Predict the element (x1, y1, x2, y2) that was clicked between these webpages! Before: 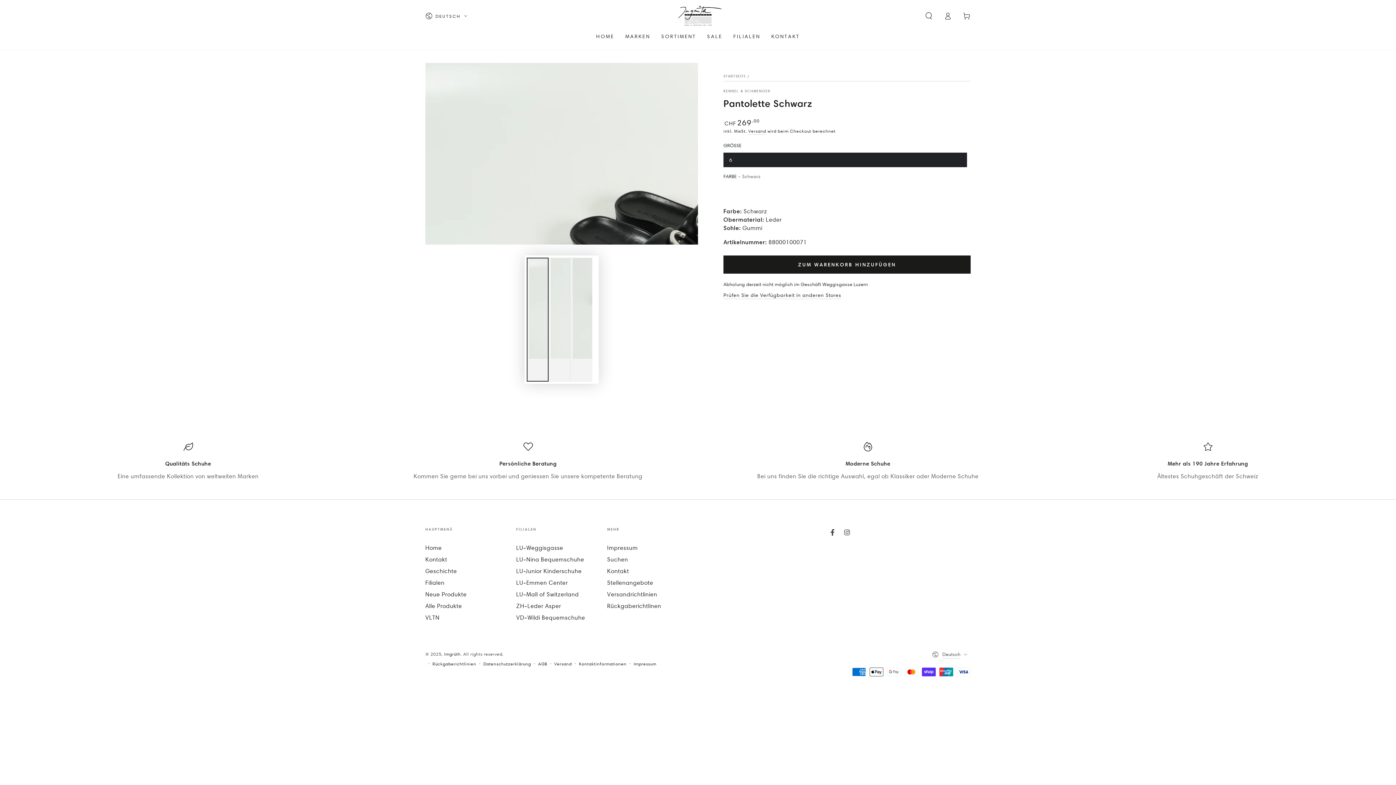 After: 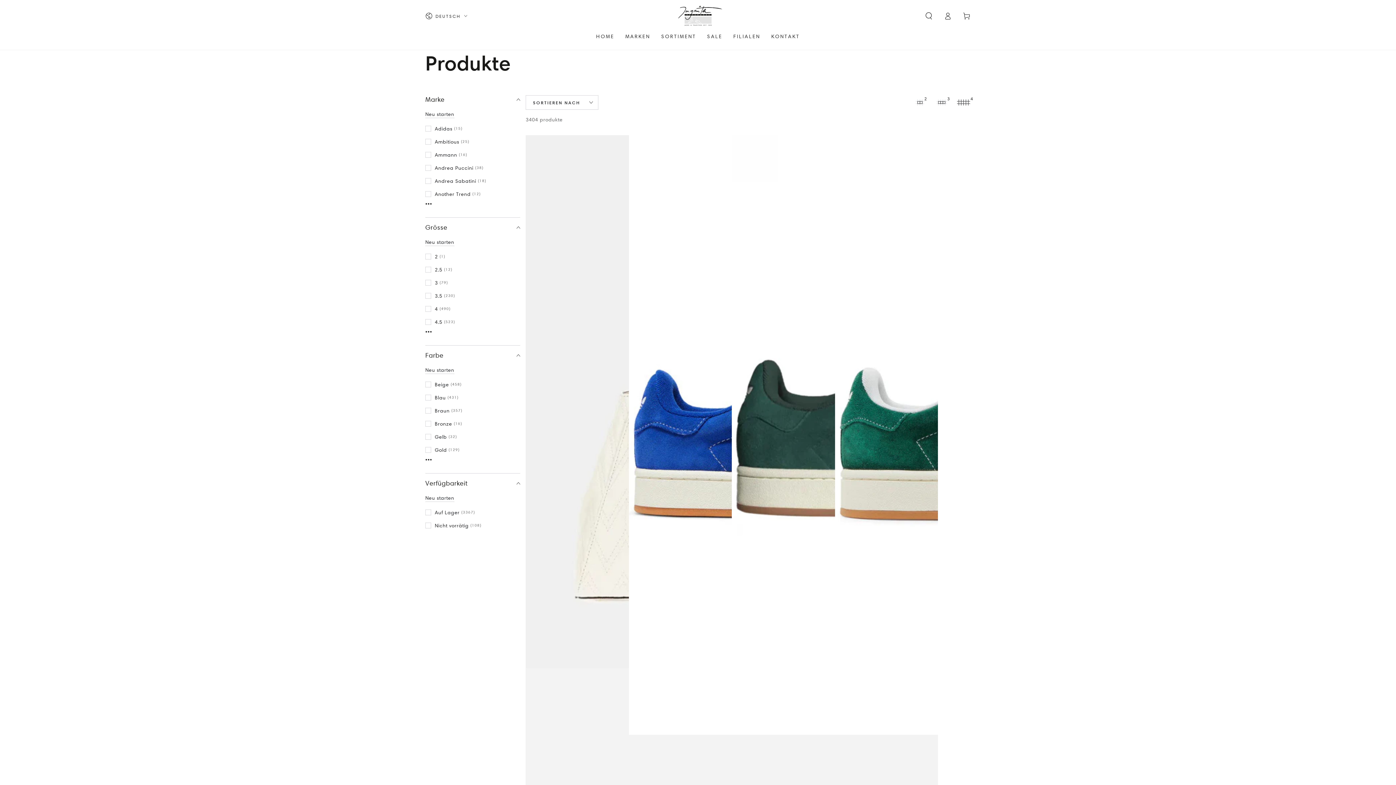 Action: label: Alle Produkte bbox: (425, 603, 462, 609)